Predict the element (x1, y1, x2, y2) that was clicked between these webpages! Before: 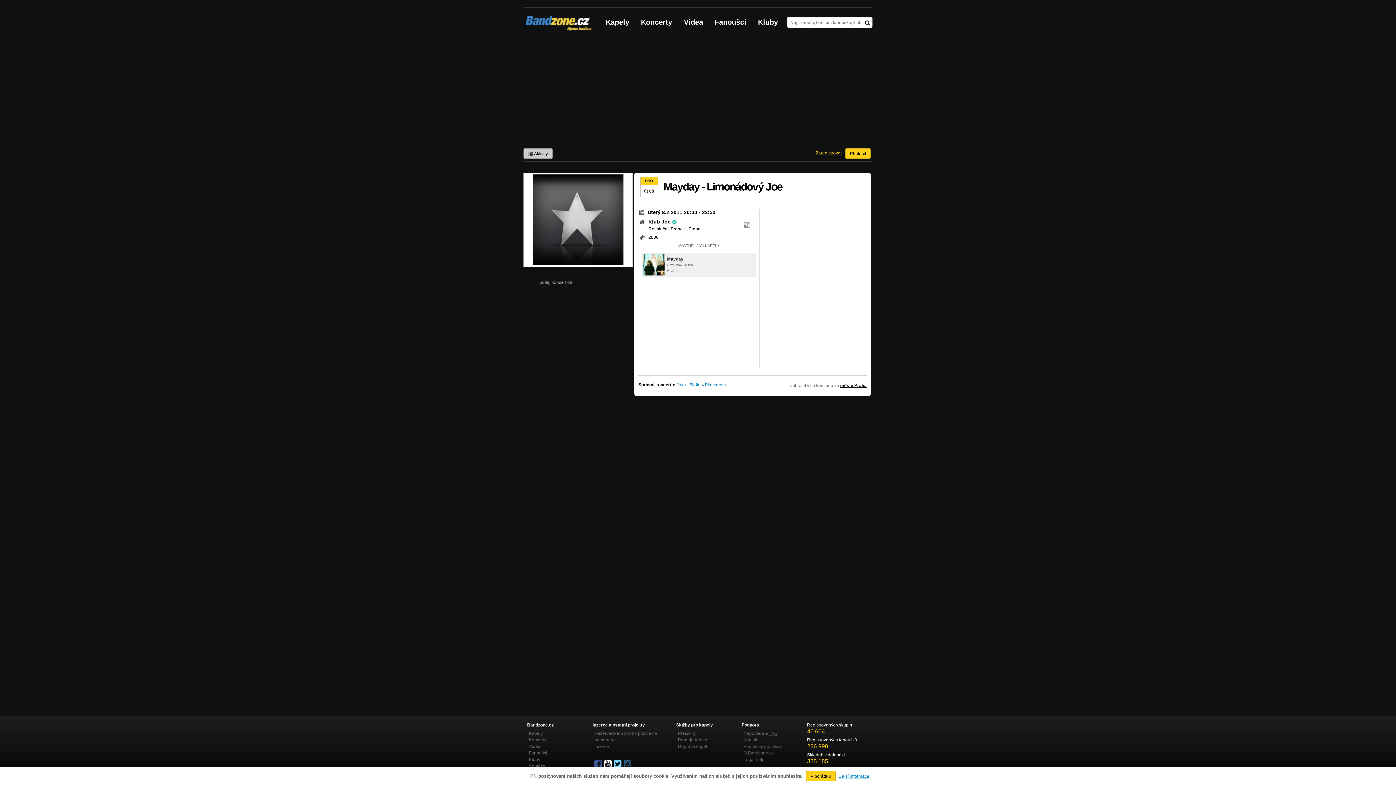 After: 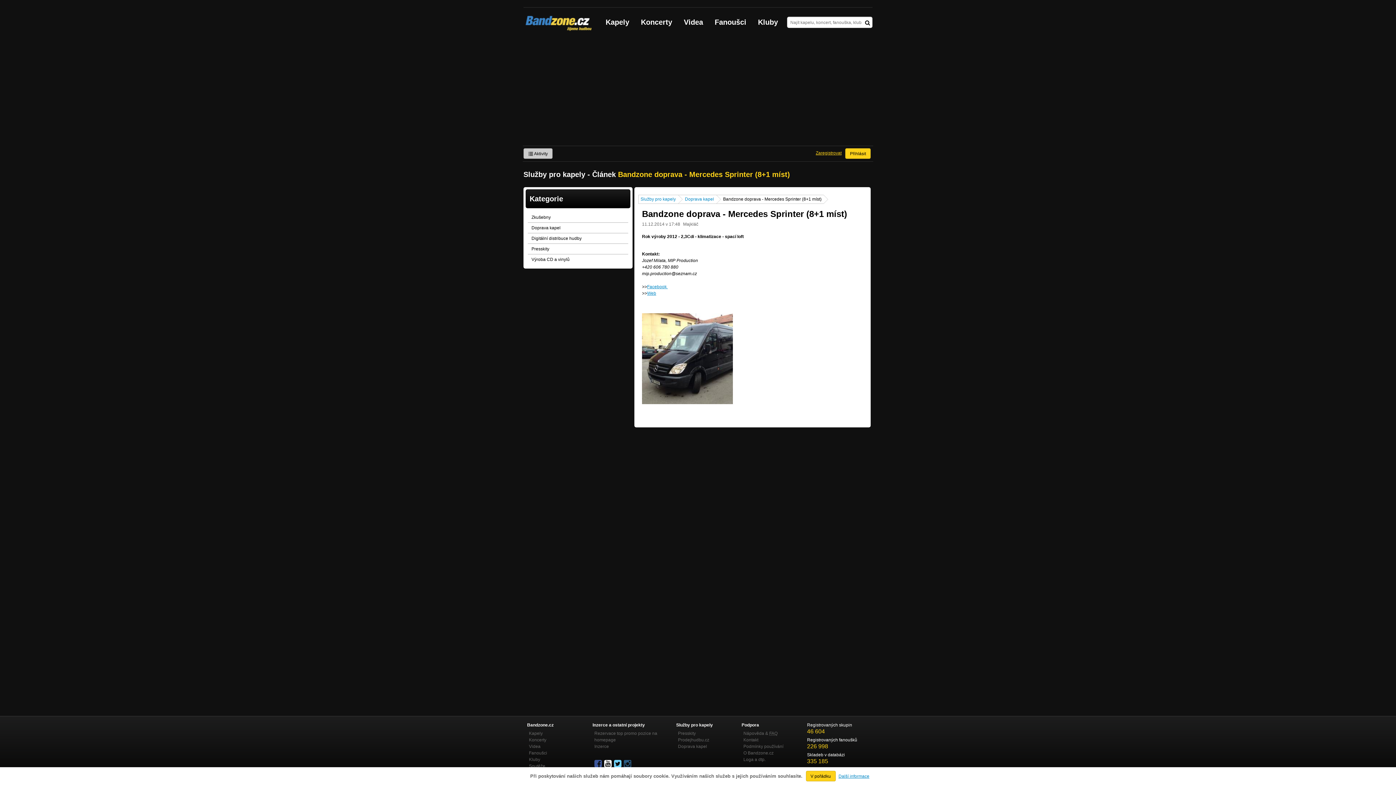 Action: label: Doprava kapel bbox: (678, 744, 707, 749)